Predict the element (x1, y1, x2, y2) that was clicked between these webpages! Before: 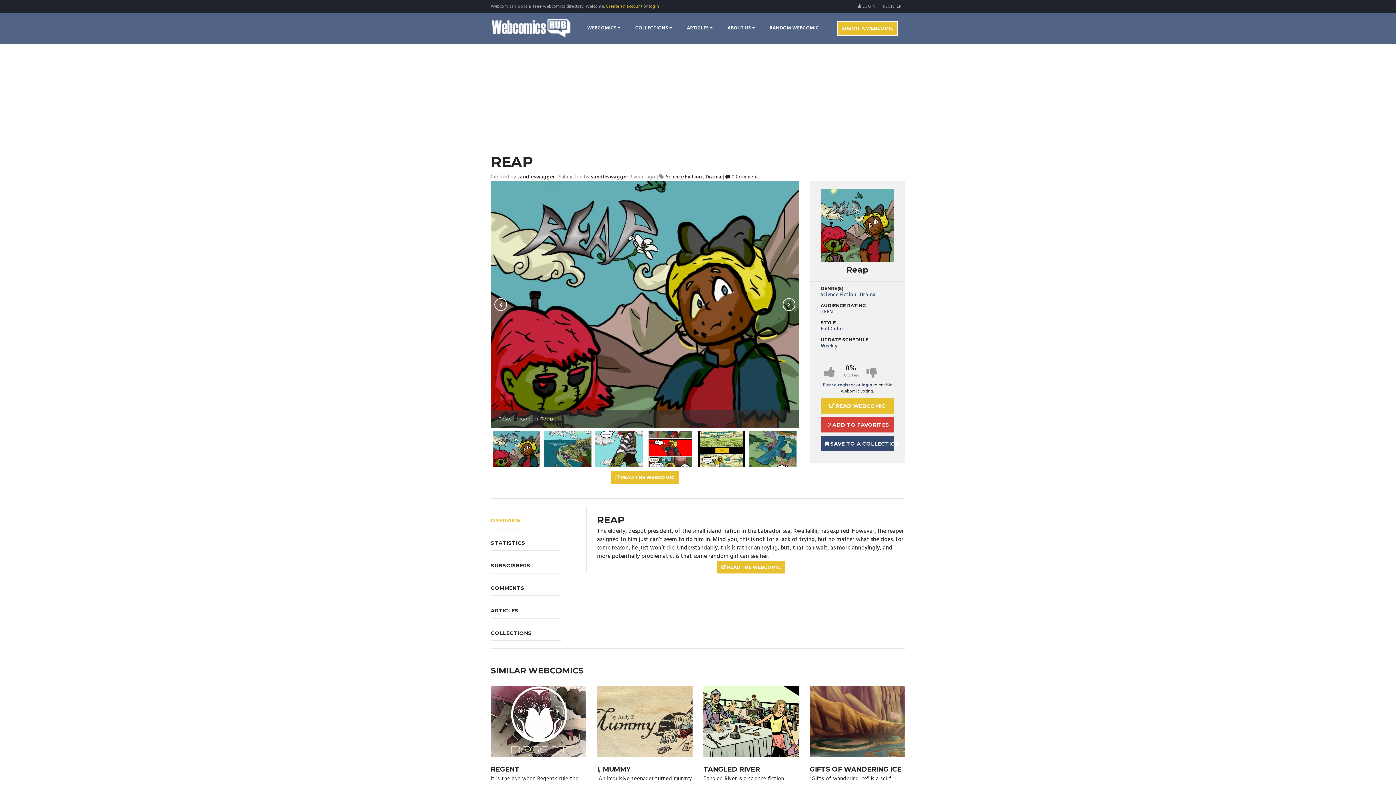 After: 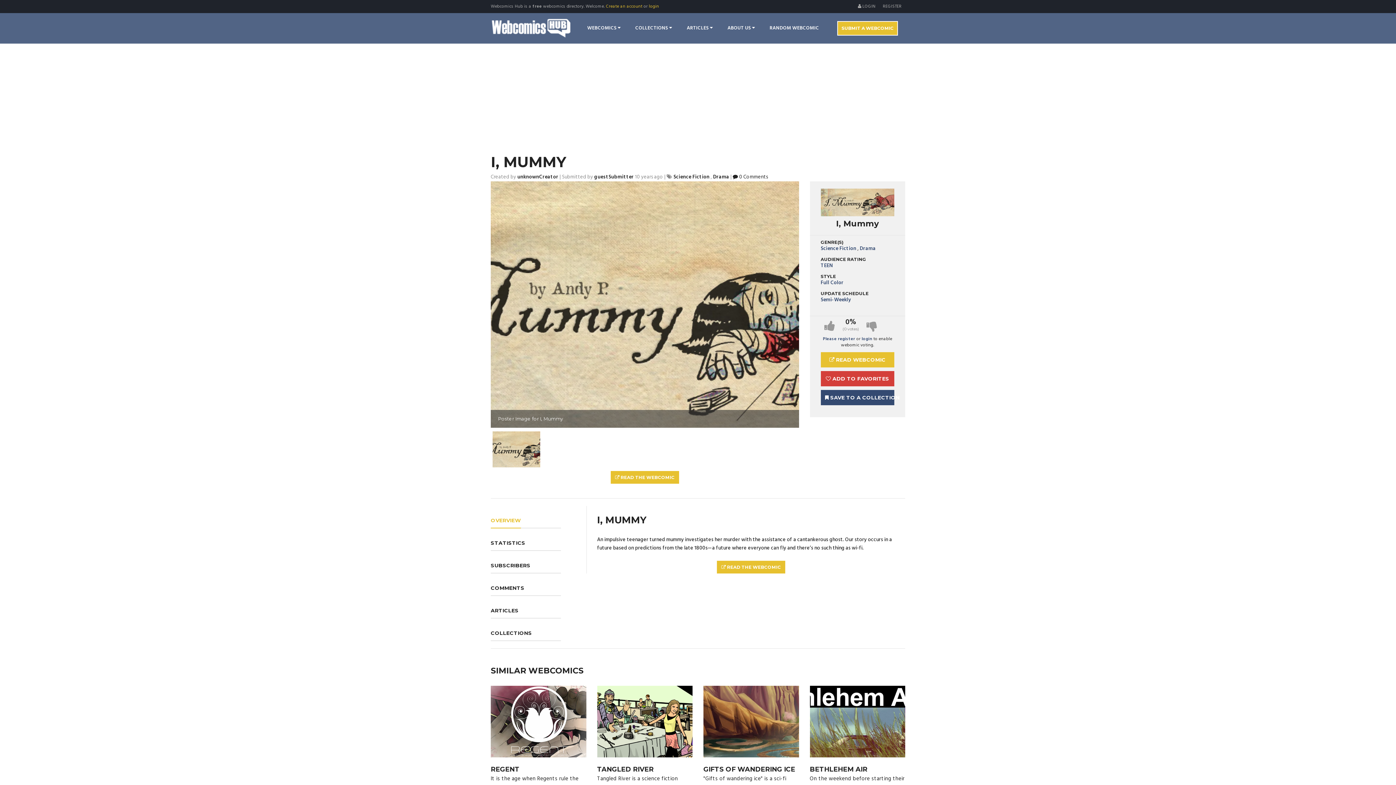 Action: label: I, MUMMY bbox: (597, 765, 630, 773)